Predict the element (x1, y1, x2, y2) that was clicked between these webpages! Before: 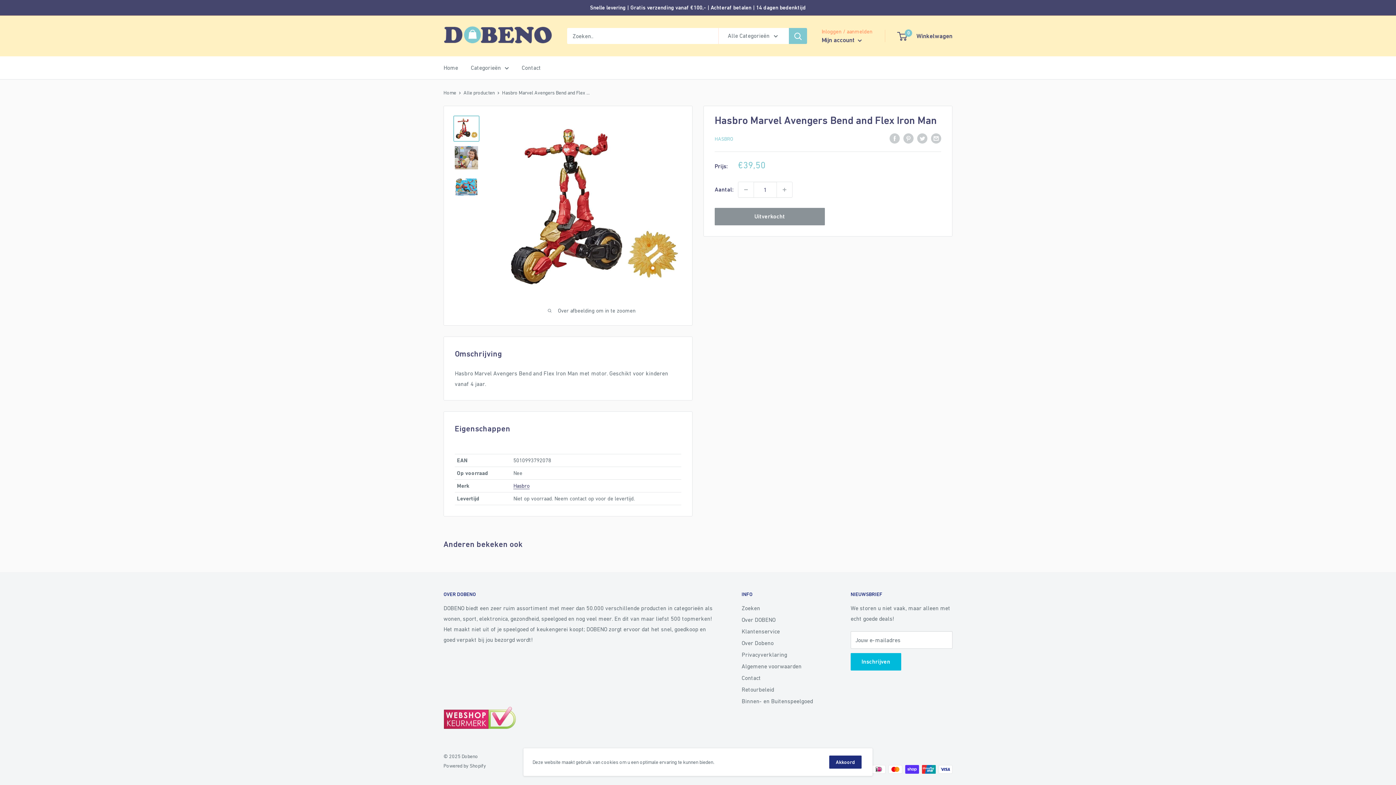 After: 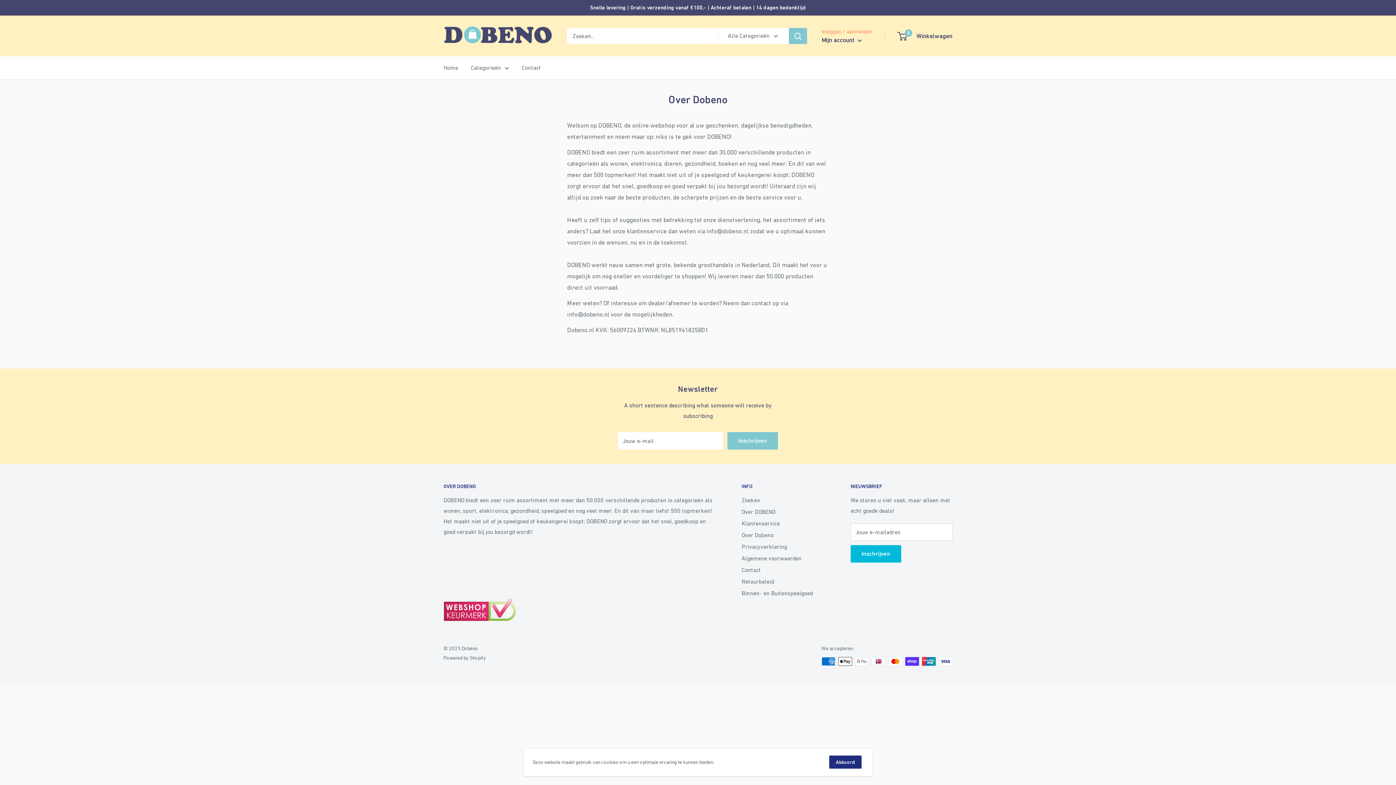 Action: label: Over Dobeno bbox: (741, 637, 825, 649)